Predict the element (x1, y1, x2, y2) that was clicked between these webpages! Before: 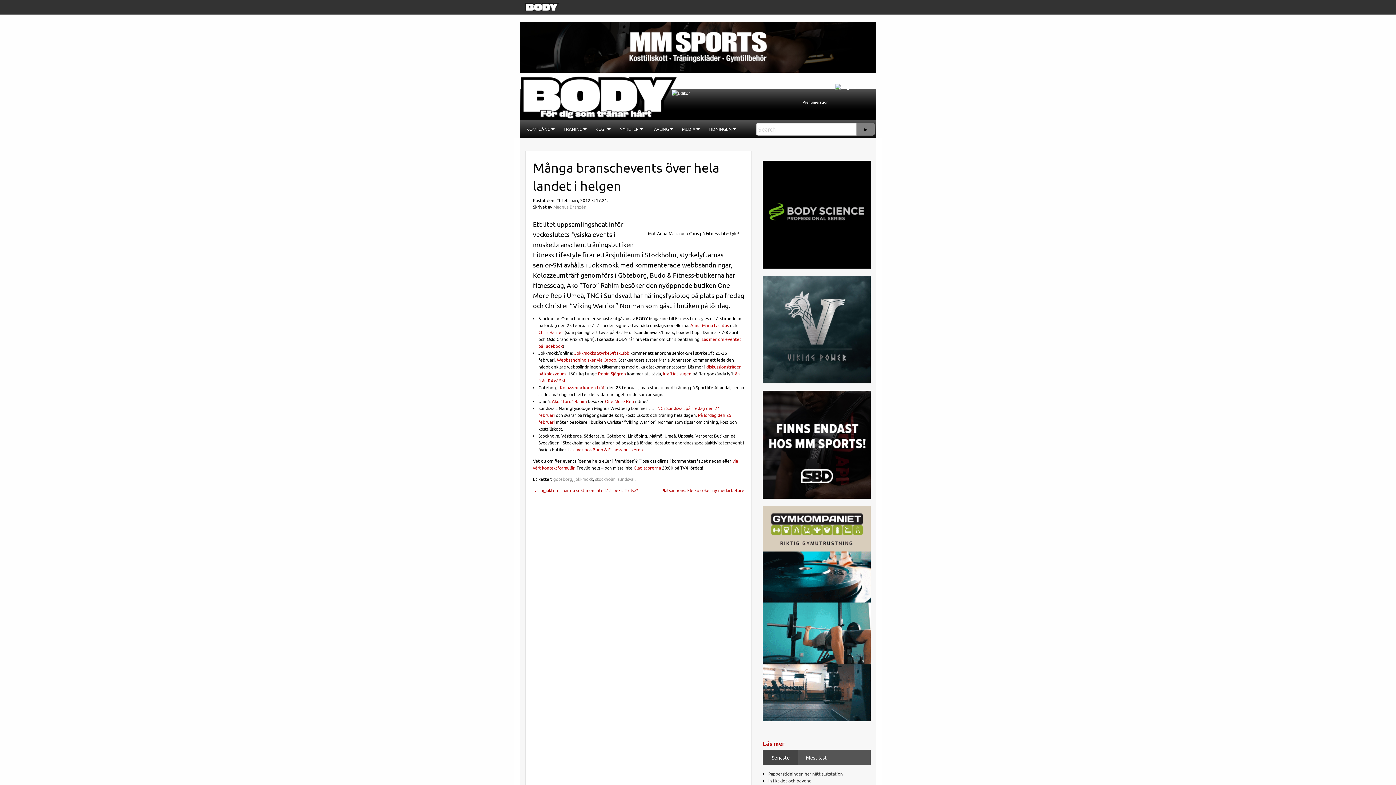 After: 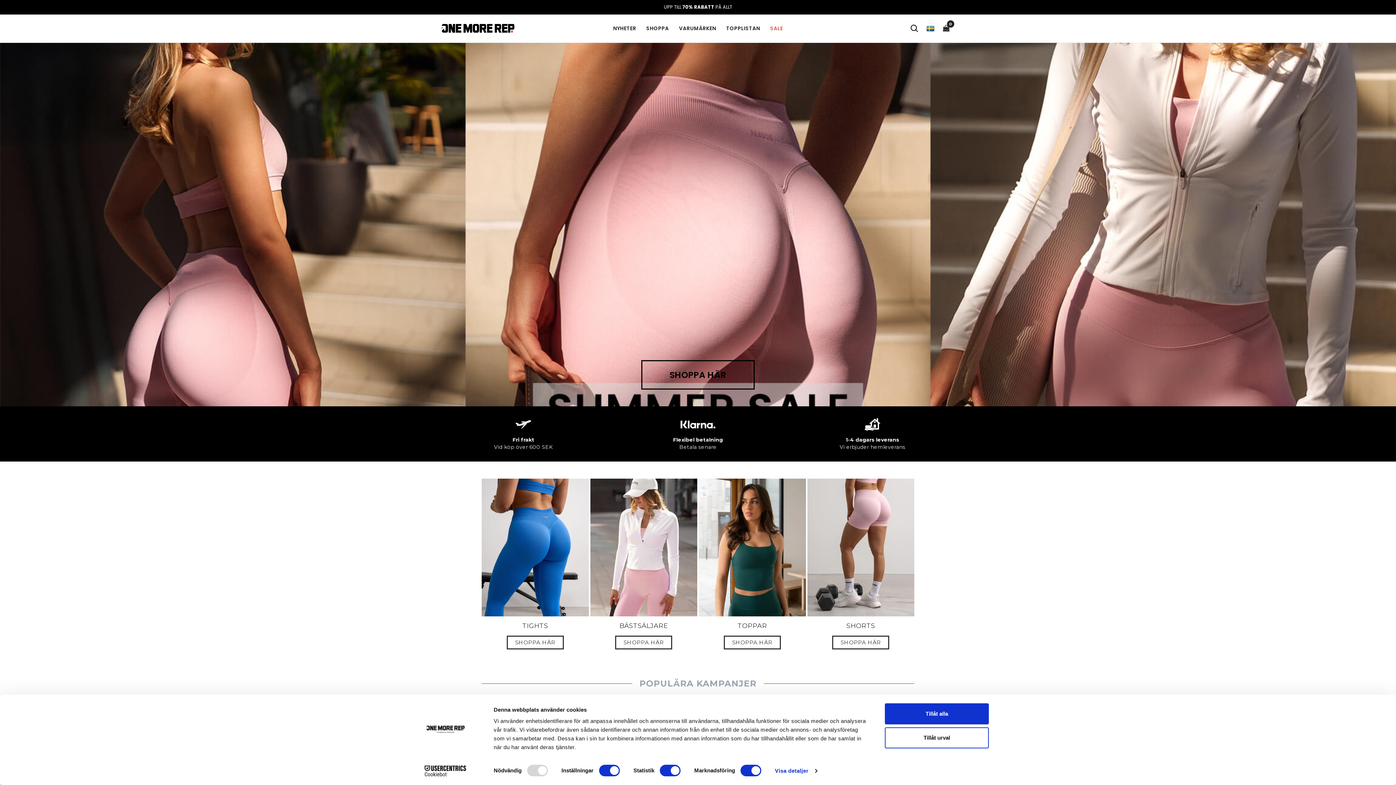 Action: bbox: (605, 398, 634, 404) label: One More Rep